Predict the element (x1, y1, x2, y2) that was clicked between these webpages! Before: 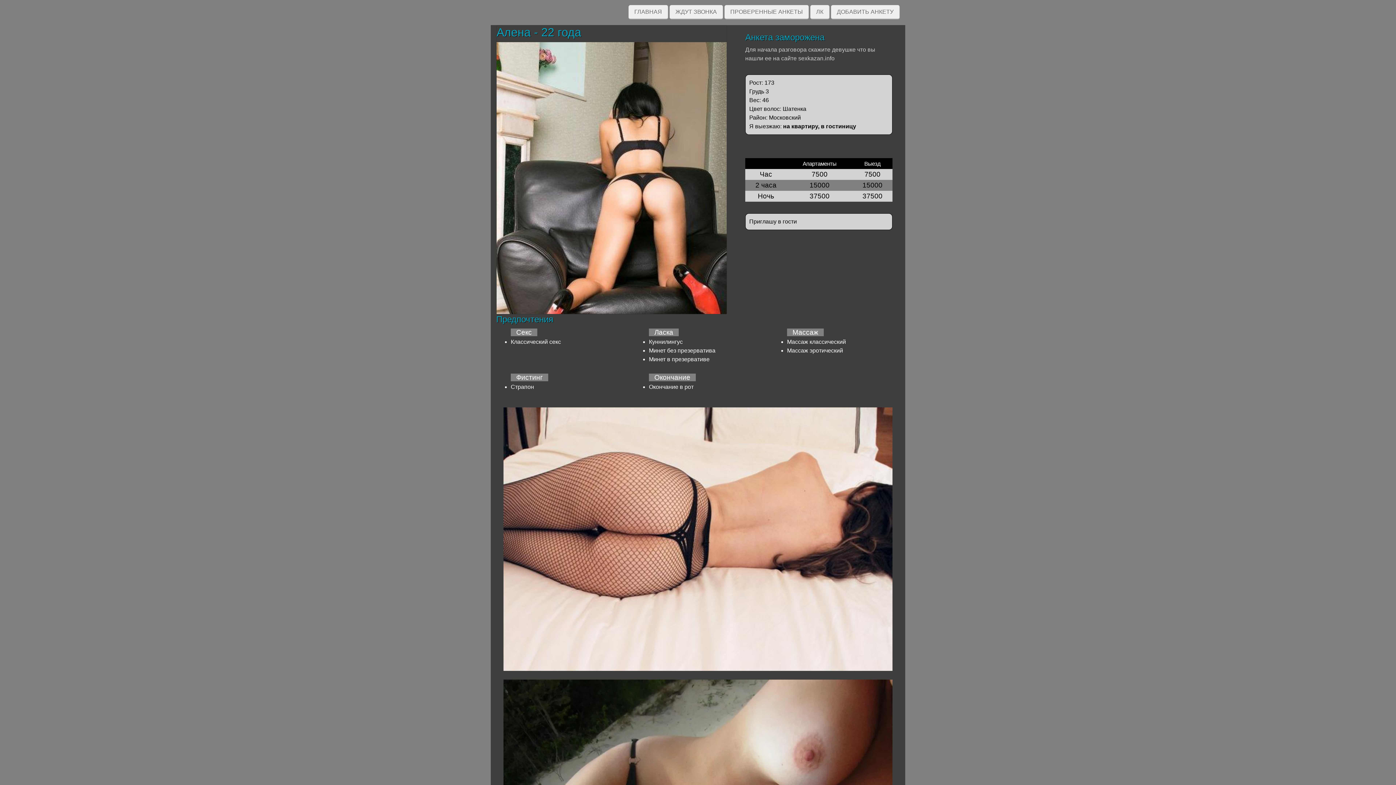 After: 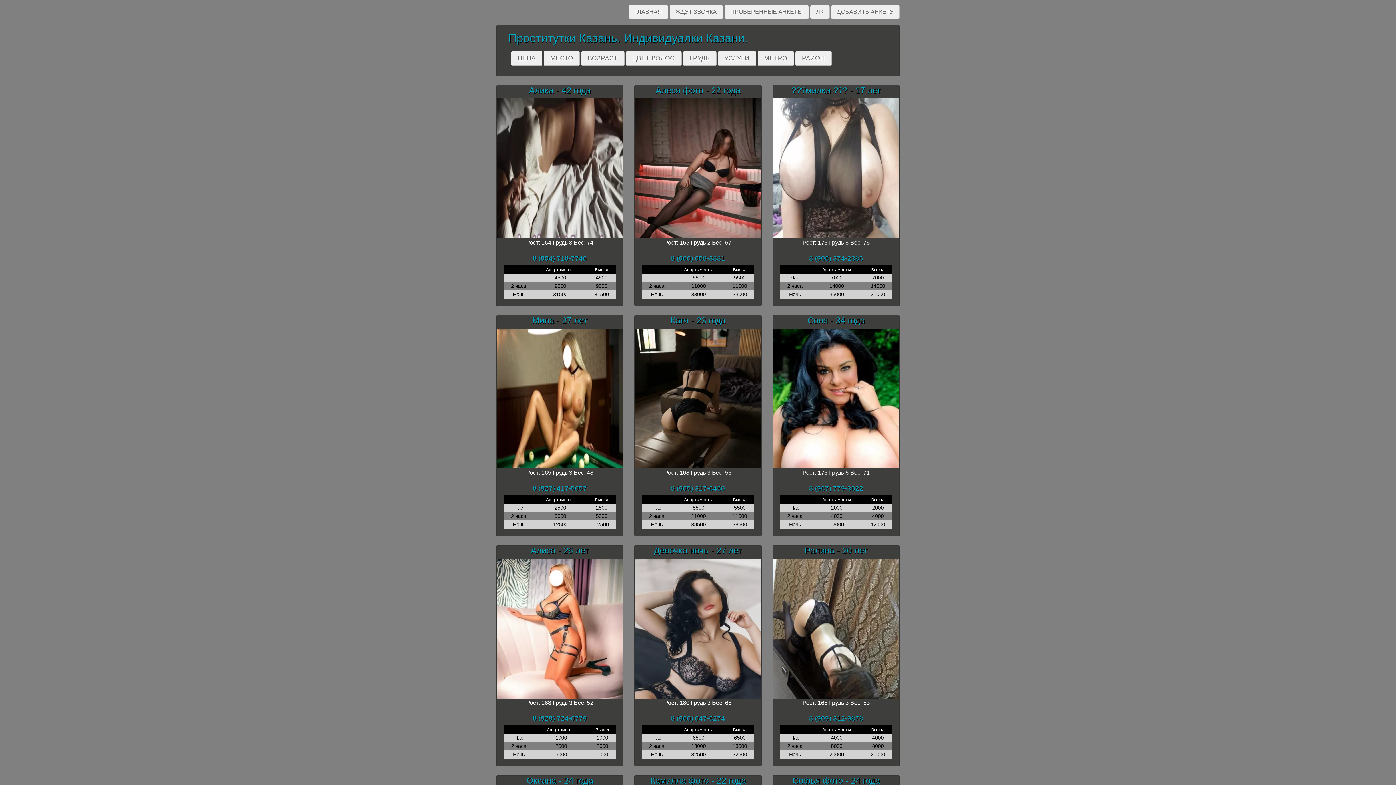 Action: label: ГЛАВНАЯ bbox: (628, 5, 668, 19)